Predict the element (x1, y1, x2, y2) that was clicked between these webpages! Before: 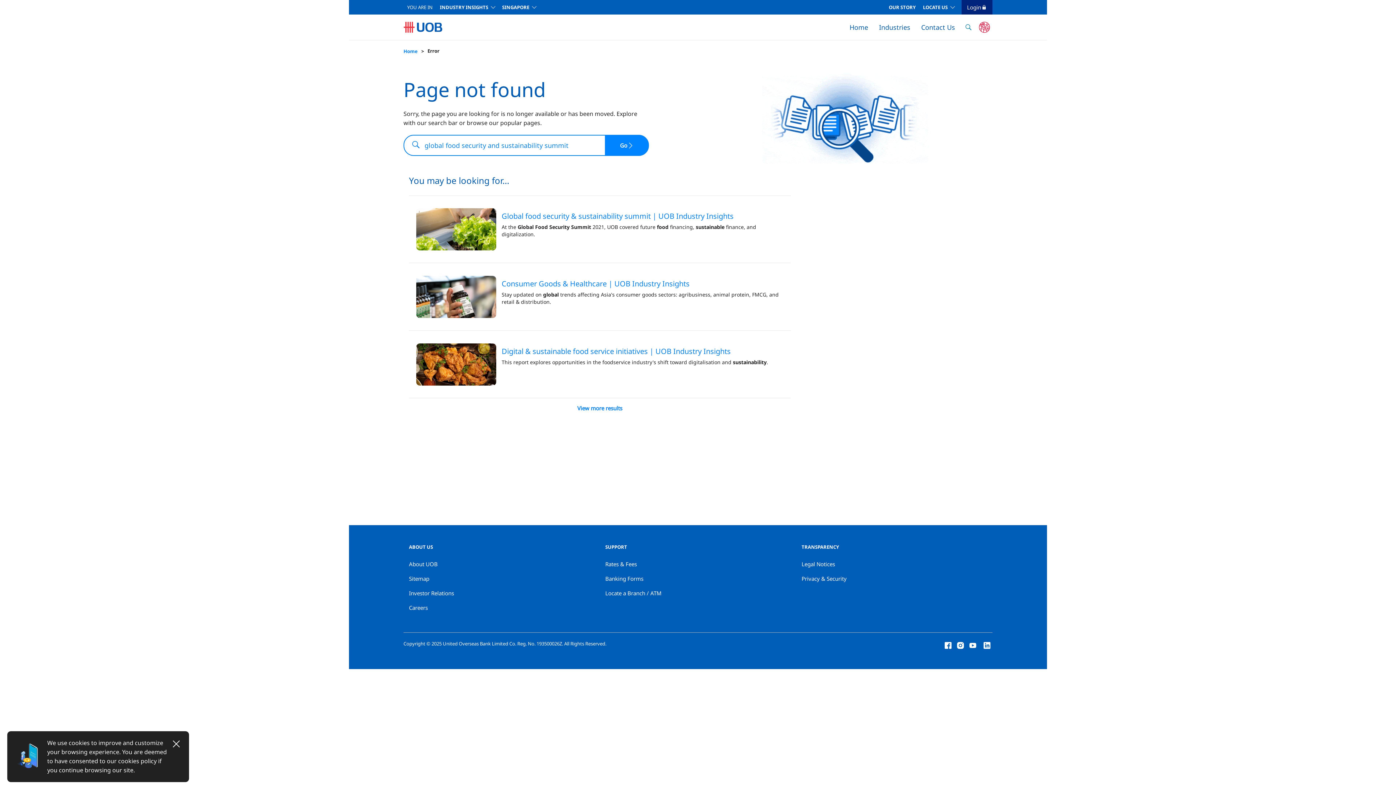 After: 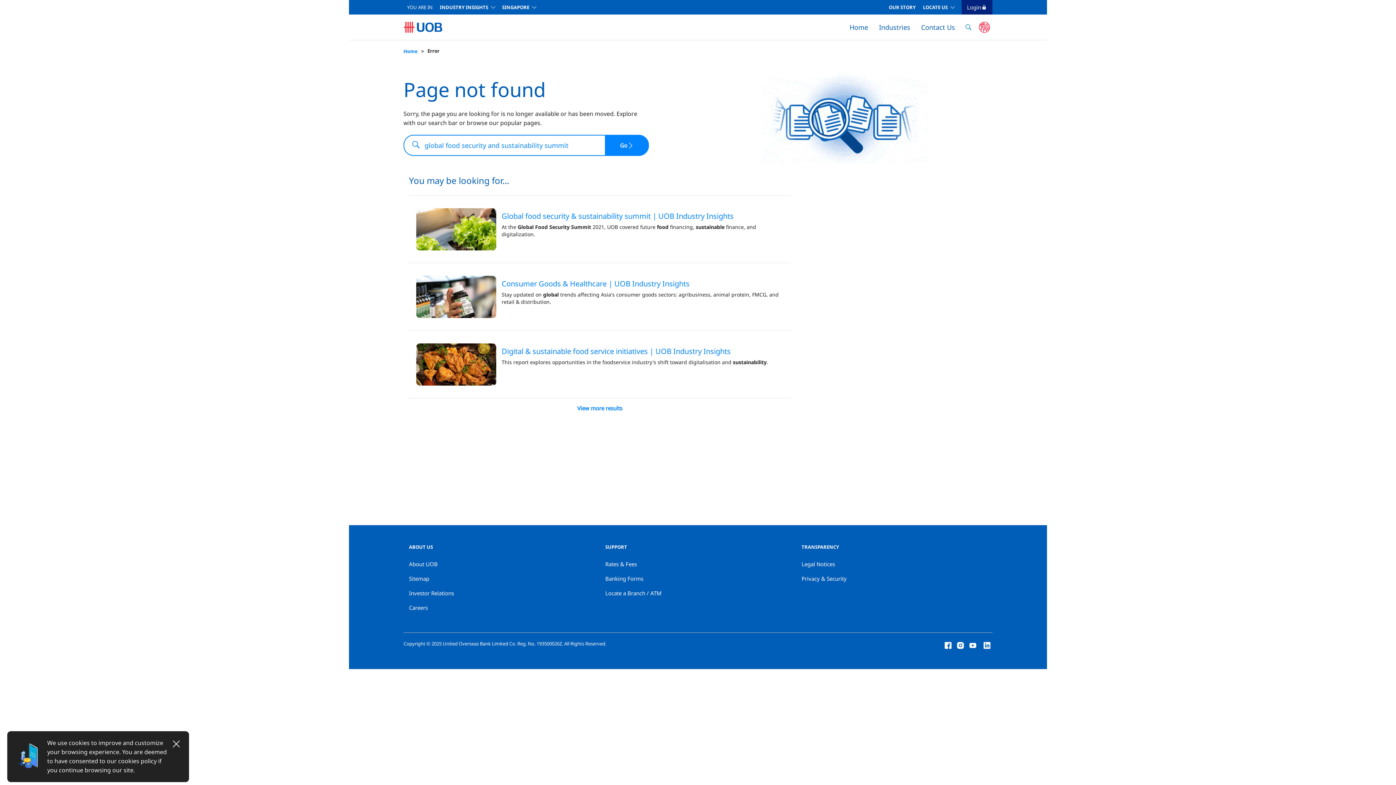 Action: bbox: (981, 641, 992, 649)